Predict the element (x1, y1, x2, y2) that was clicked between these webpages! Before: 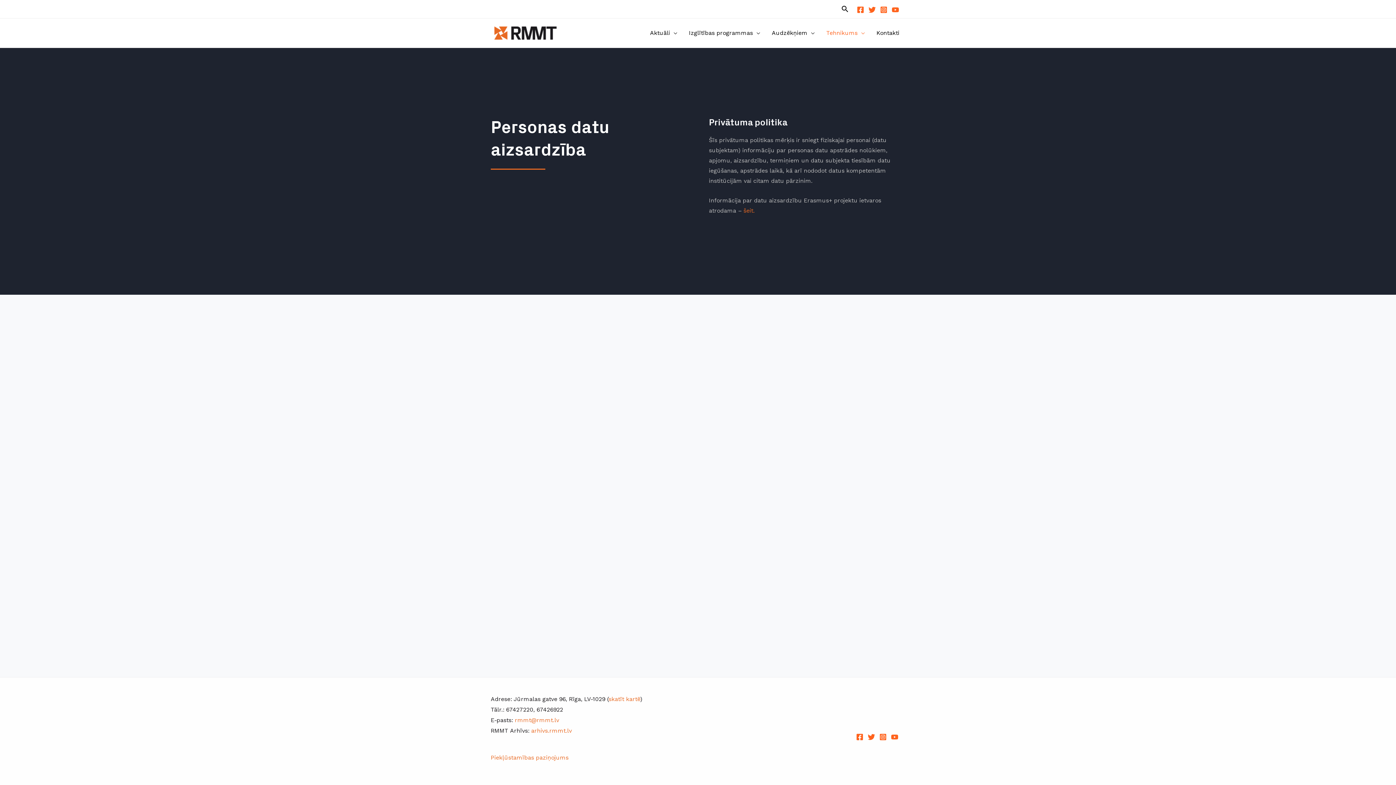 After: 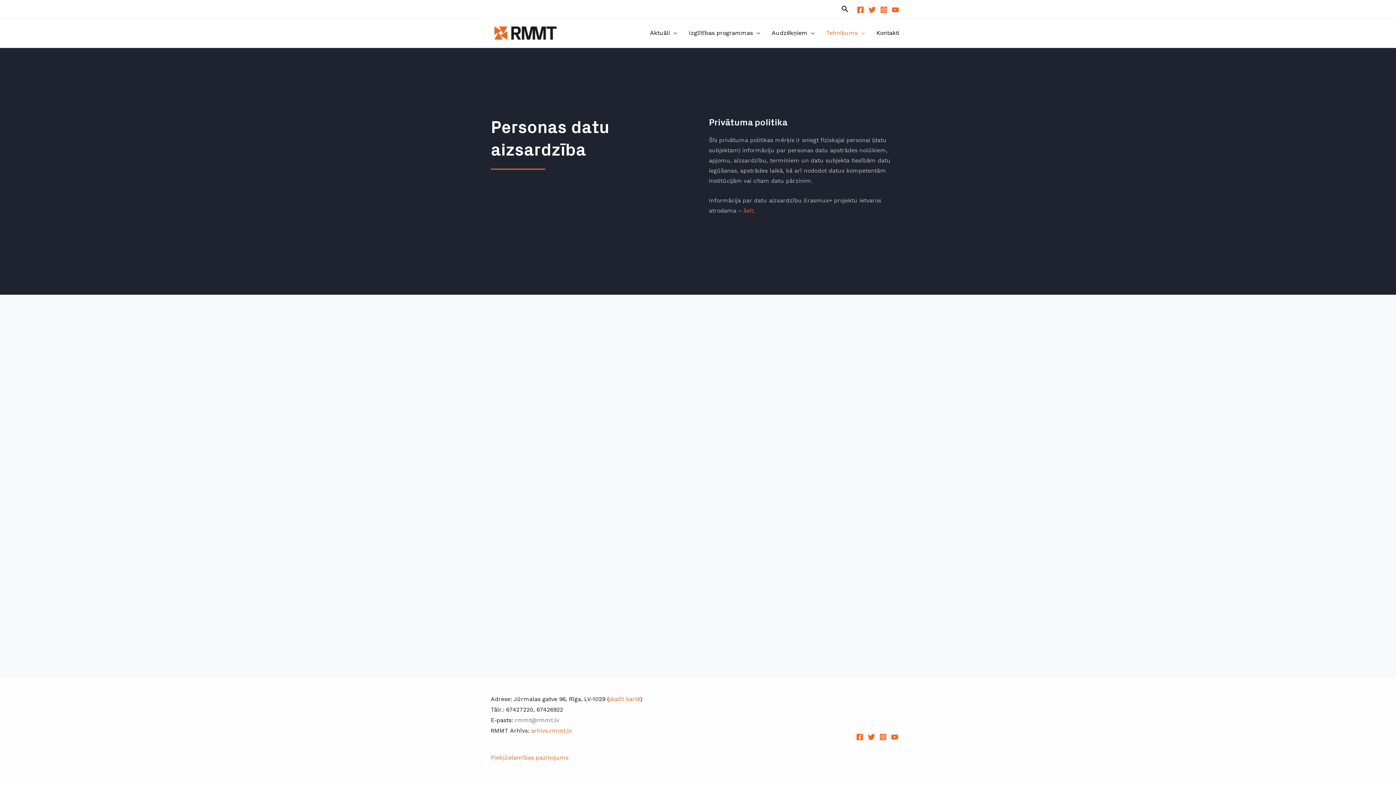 Action: label: rmmt@rmmt.lv bbox: (514, 717, 559, 724)